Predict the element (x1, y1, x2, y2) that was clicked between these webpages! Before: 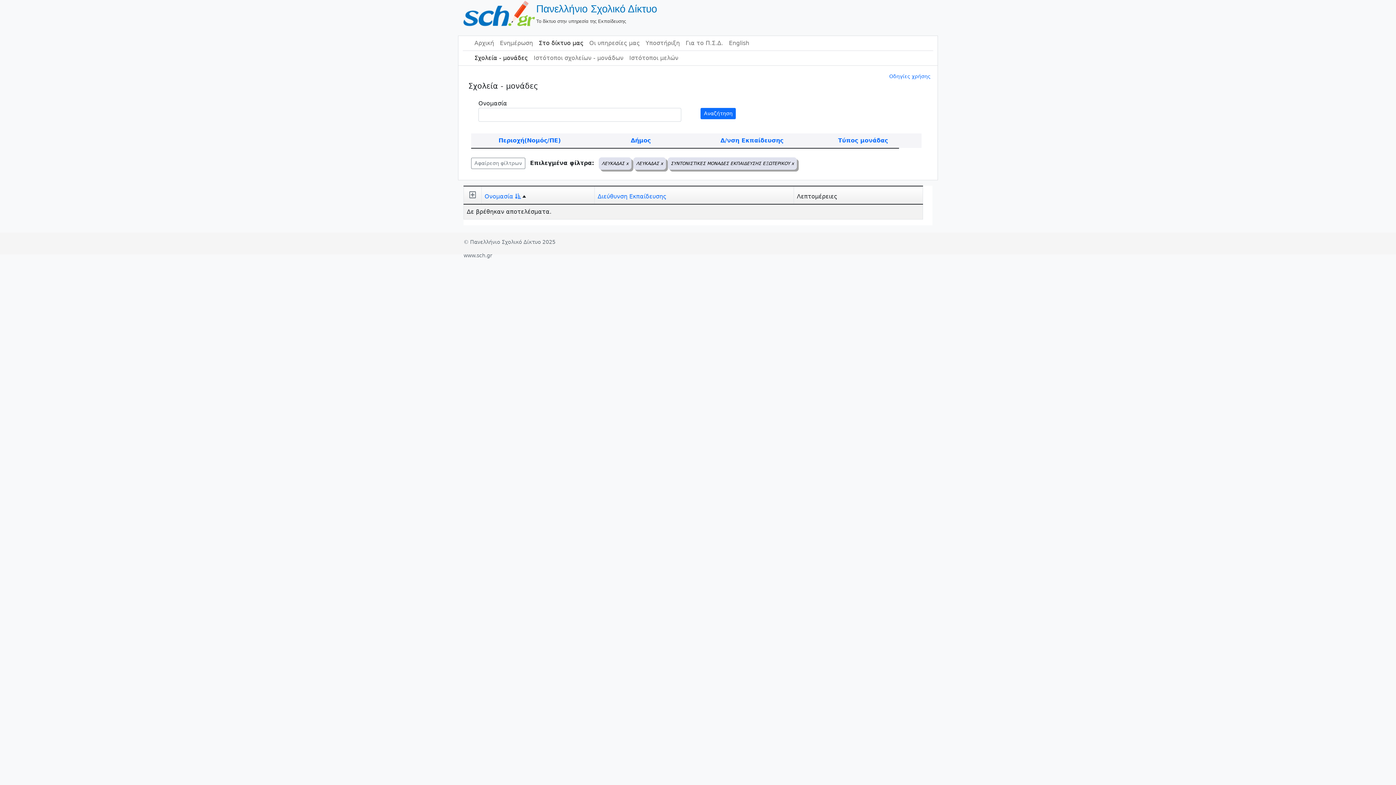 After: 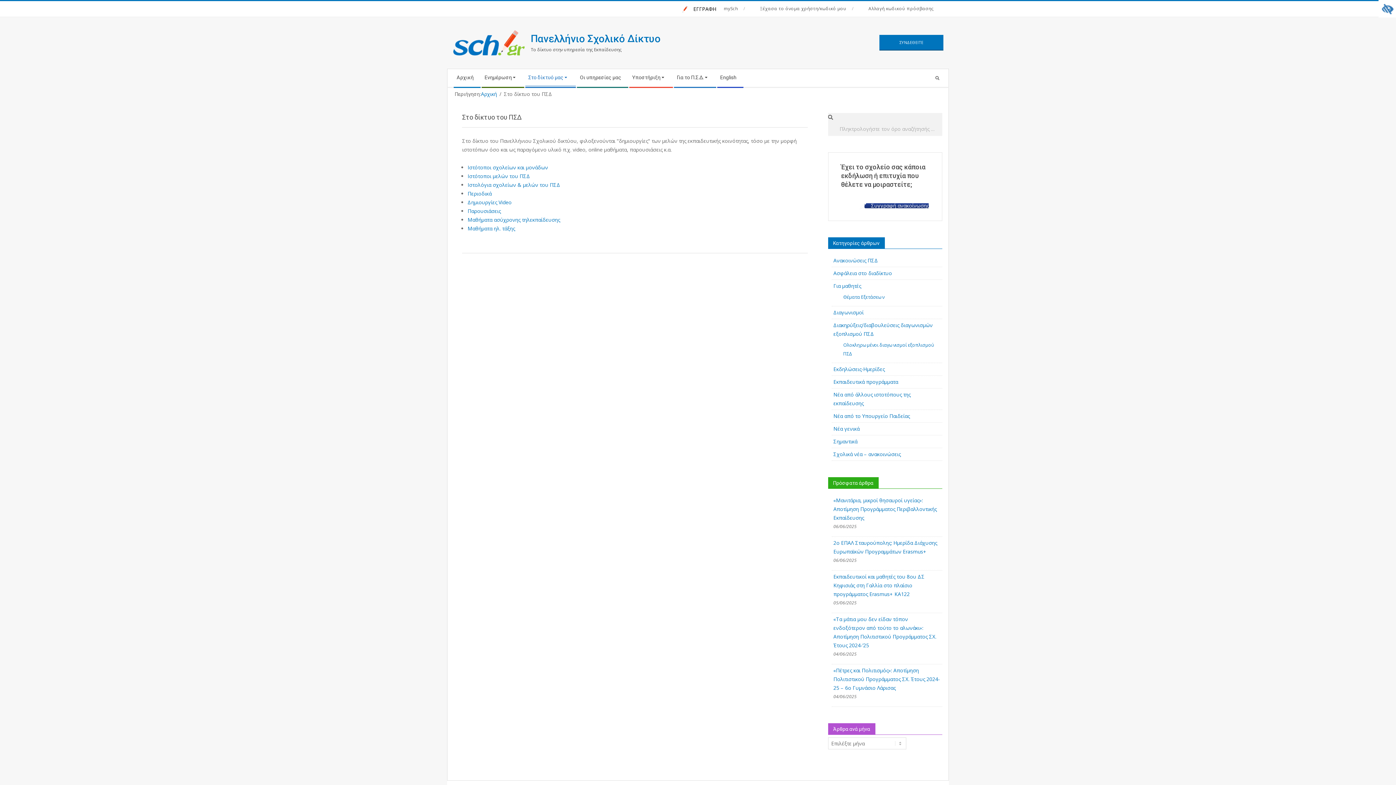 Action: label: Στο δίκτυο μας bbox: (536, 36, 586, 50)